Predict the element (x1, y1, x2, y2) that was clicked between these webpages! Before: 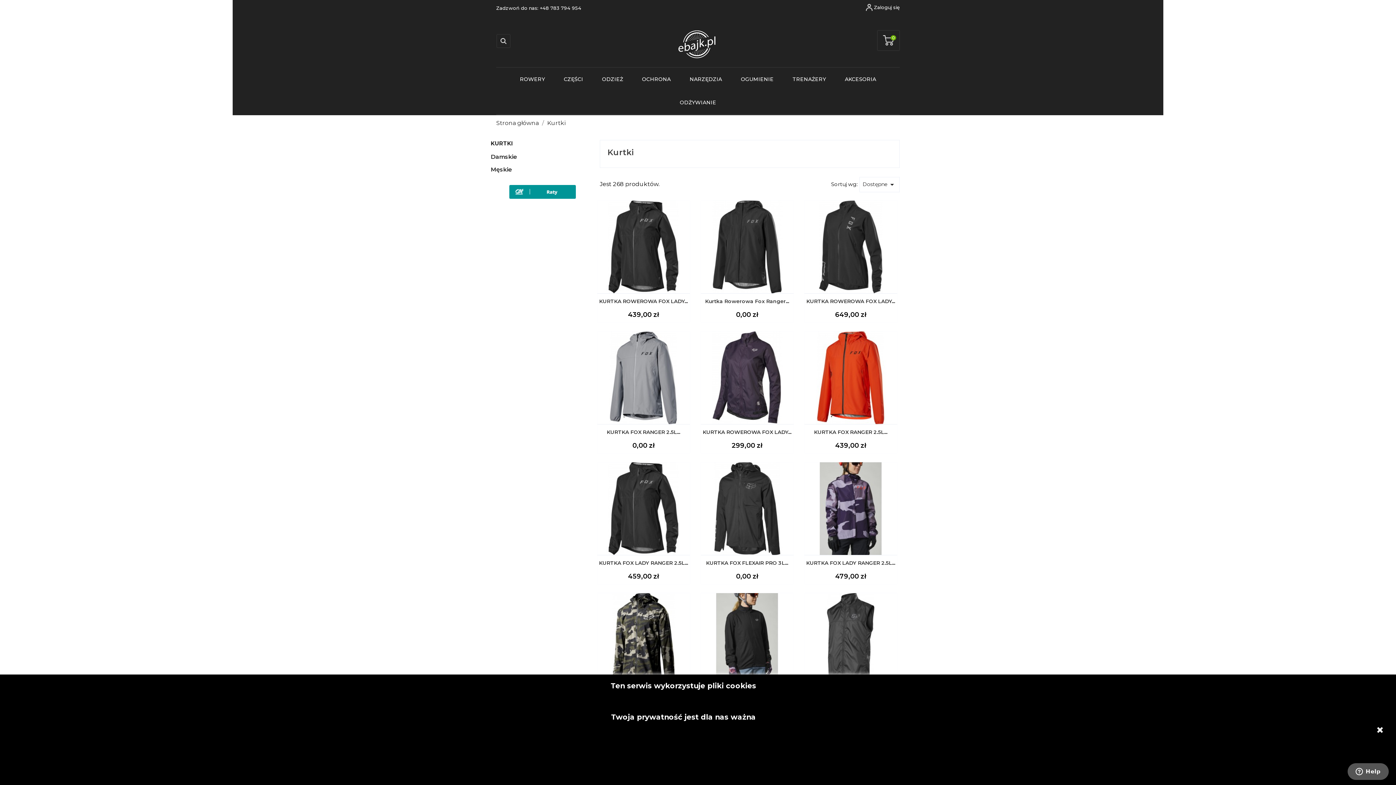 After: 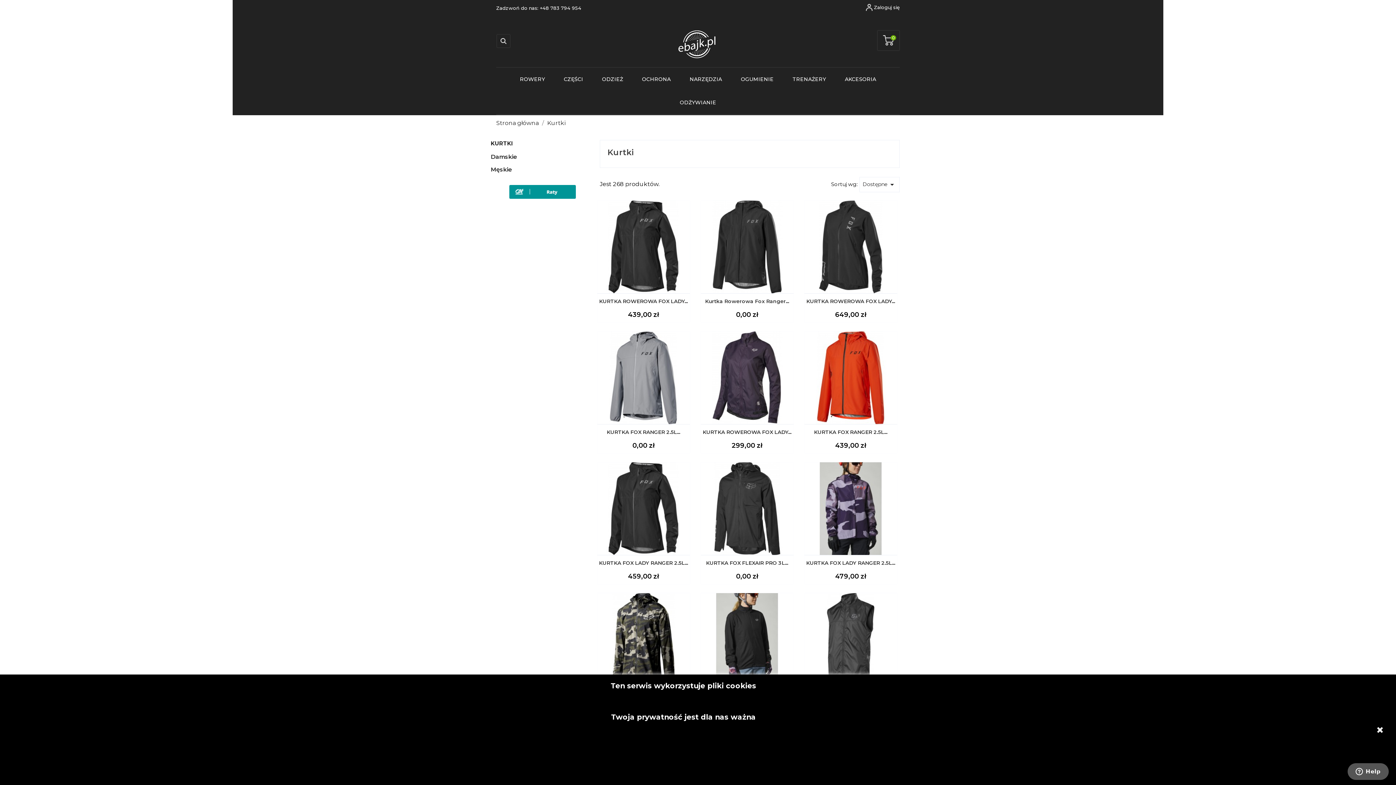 Action: label: Kurtki bbox: (547, 119, 565, 126)